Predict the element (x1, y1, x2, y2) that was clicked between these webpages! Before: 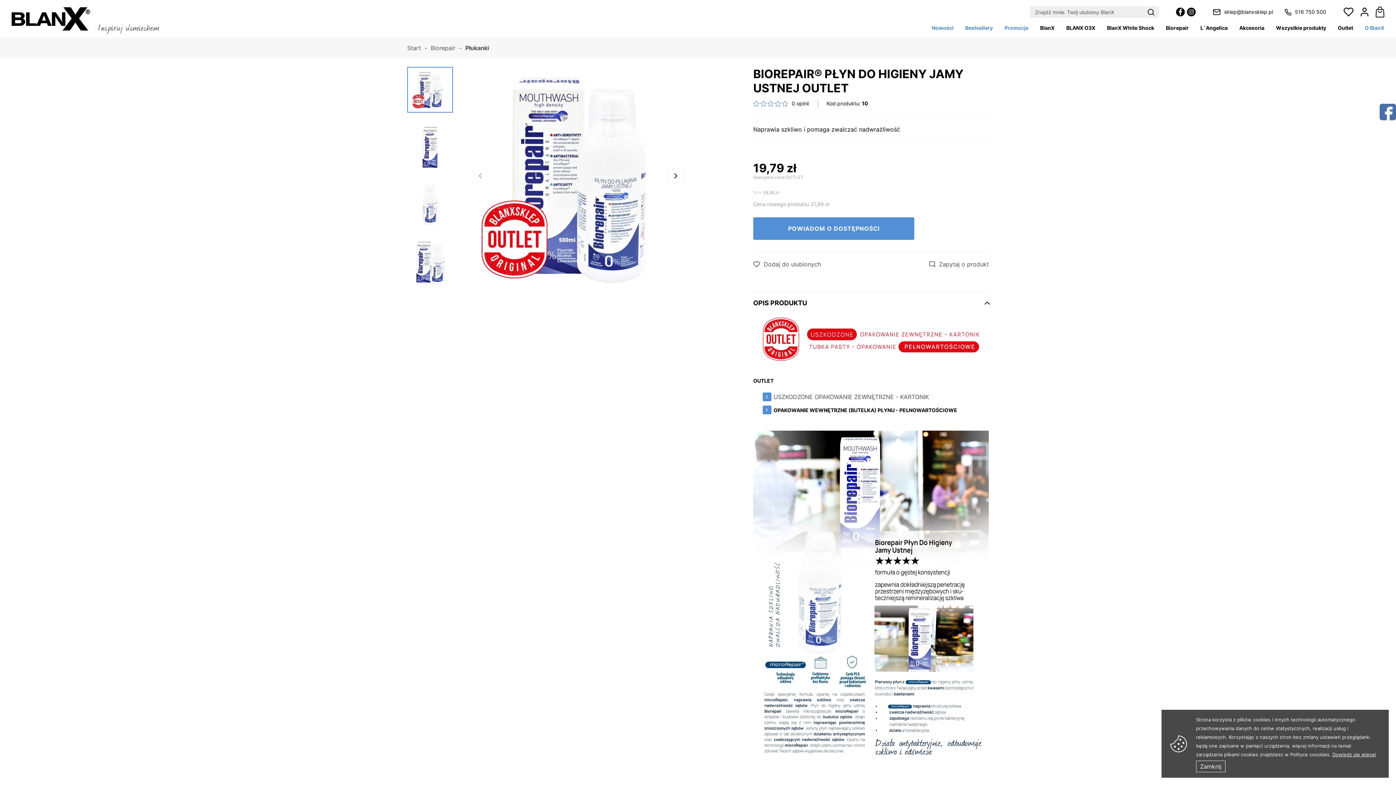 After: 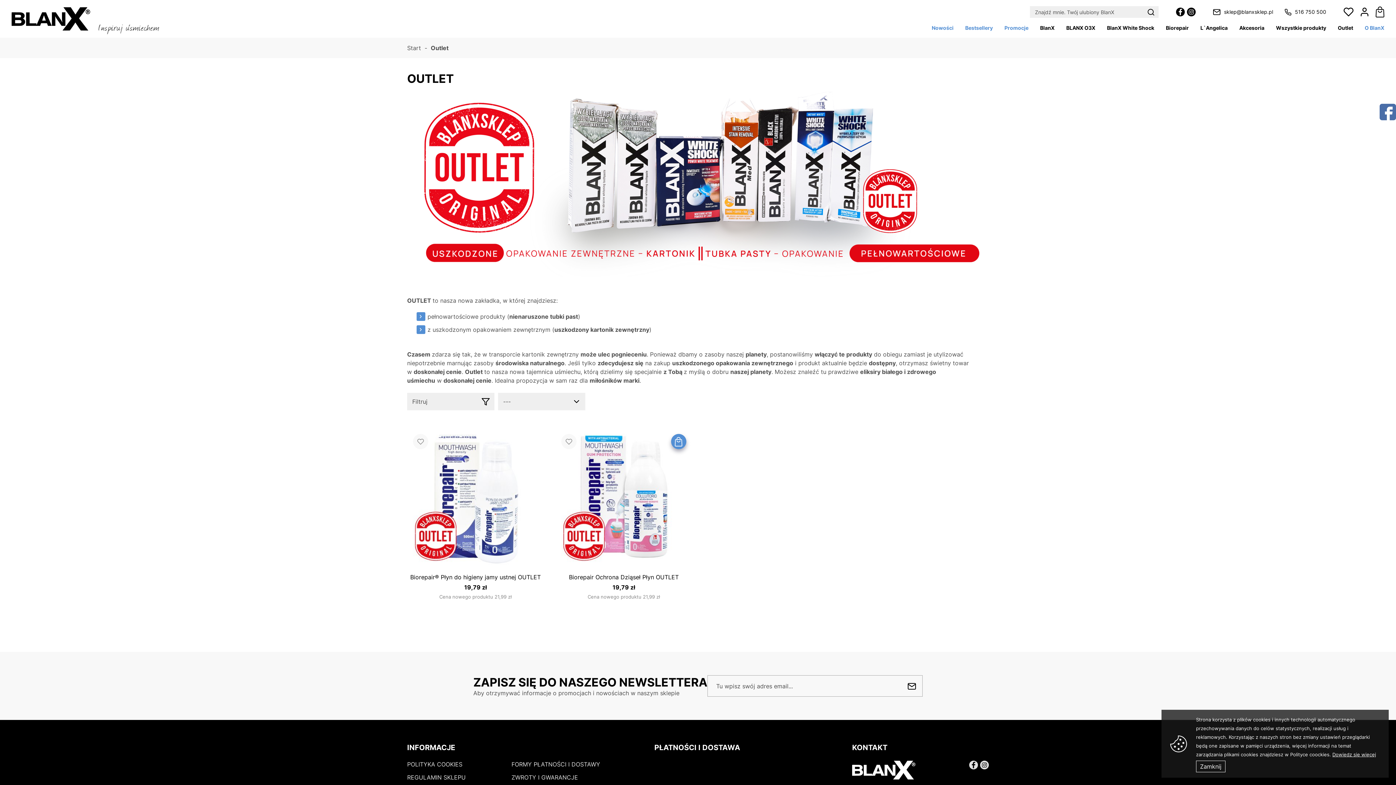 Action: label: Outlet bbox: (1332, 17, 1359, 37)